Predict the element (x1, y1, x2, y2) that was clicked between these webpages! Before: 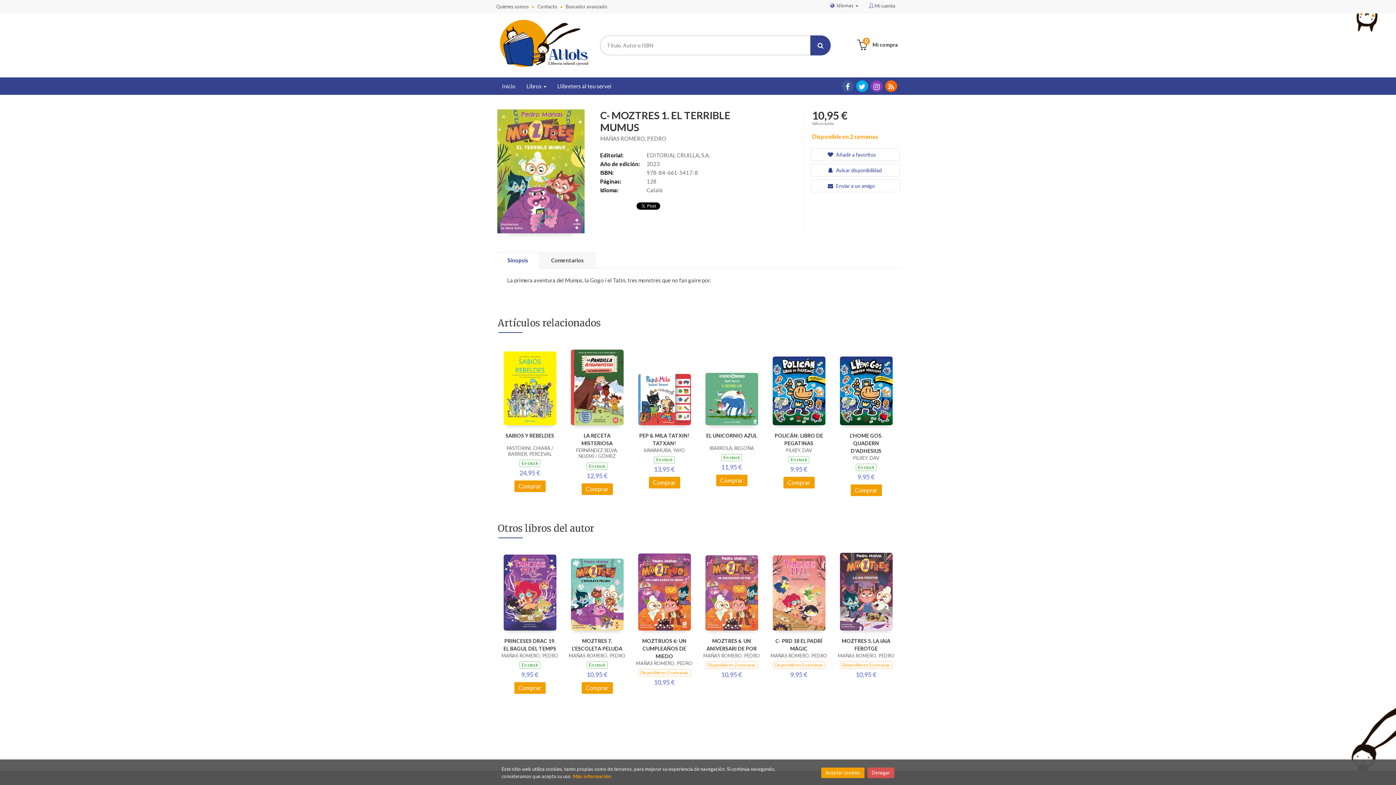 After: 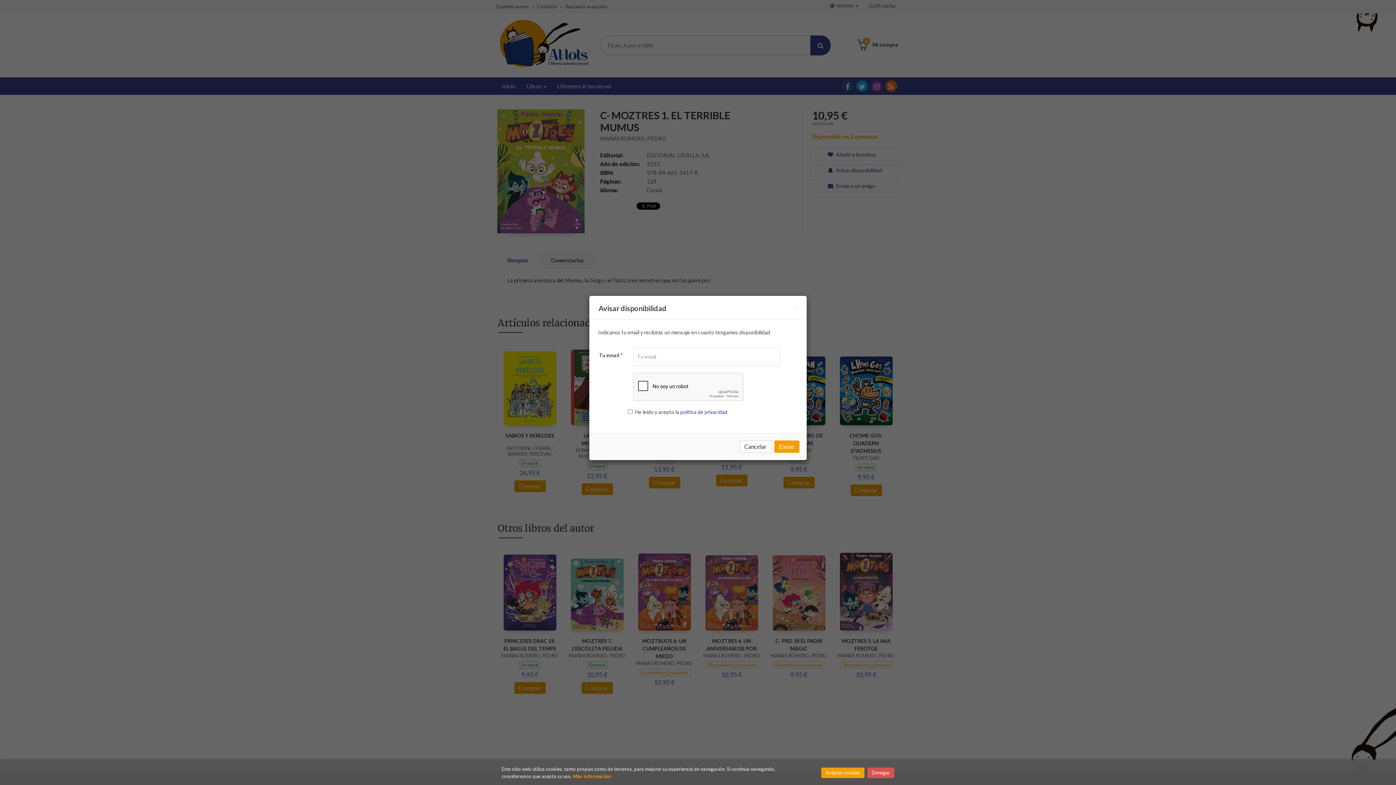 Action: label:  Avisar disponibilidad bbox: (811, 164, 899, 176)